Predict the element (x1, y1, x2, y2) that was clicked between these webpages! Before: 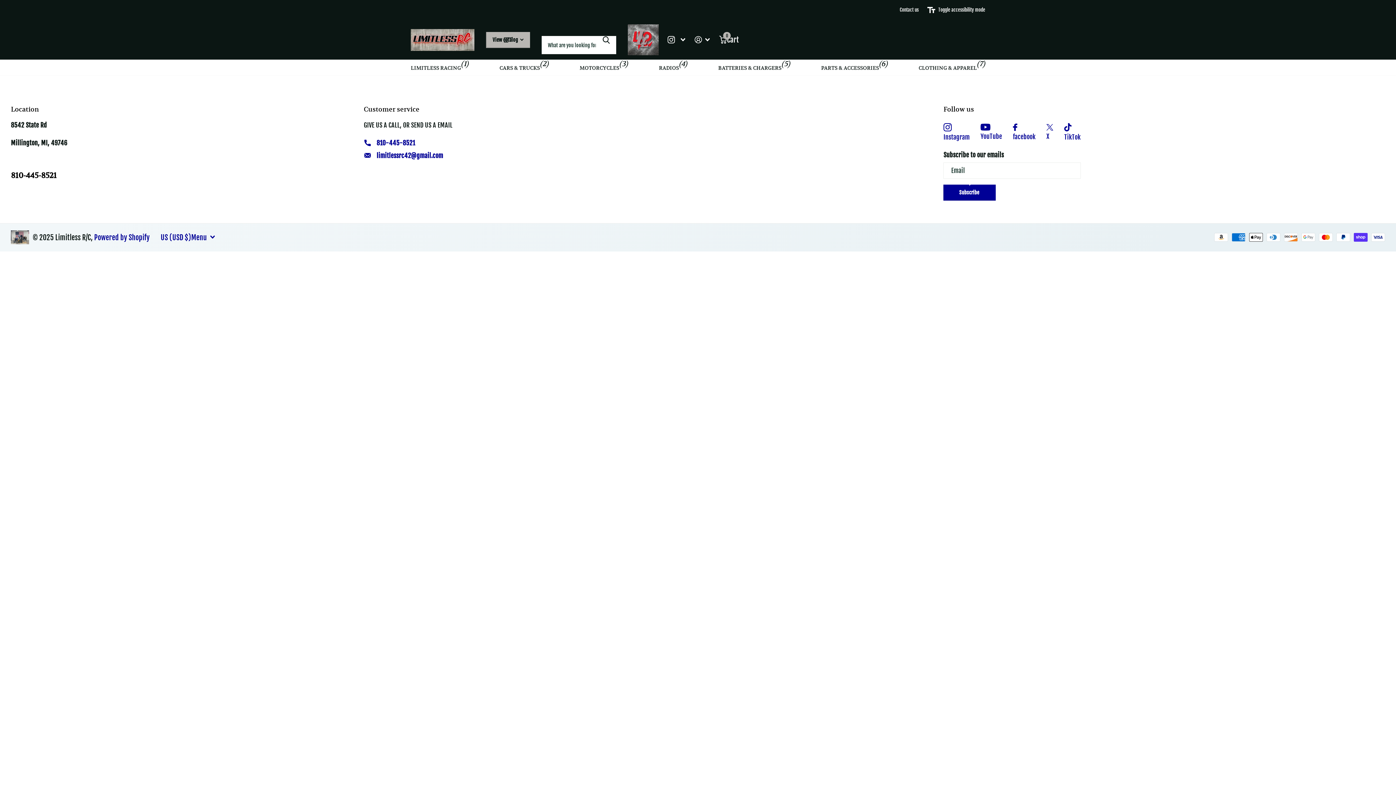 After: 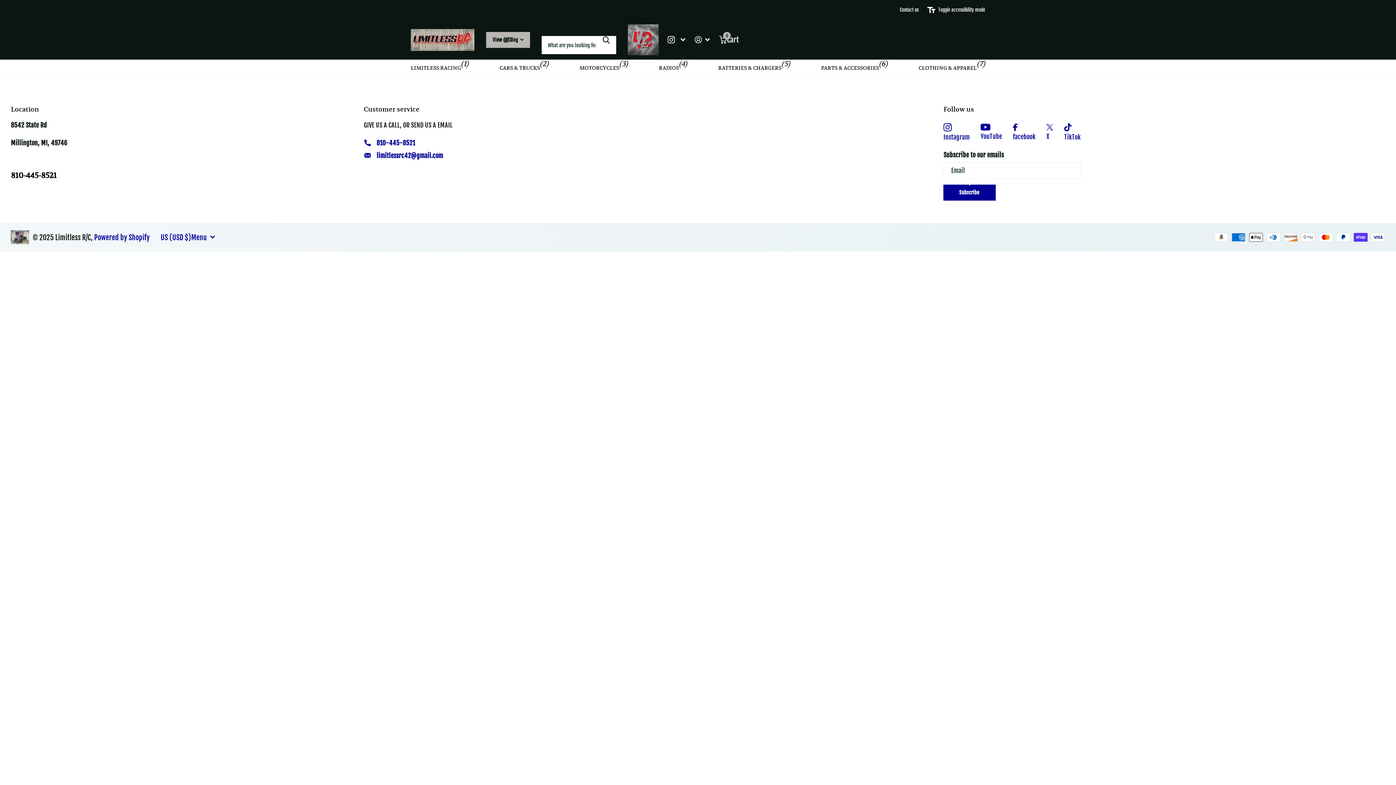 Action: bbox: (376, 151, 443, 159) label: limitlessrc42@gmail.com